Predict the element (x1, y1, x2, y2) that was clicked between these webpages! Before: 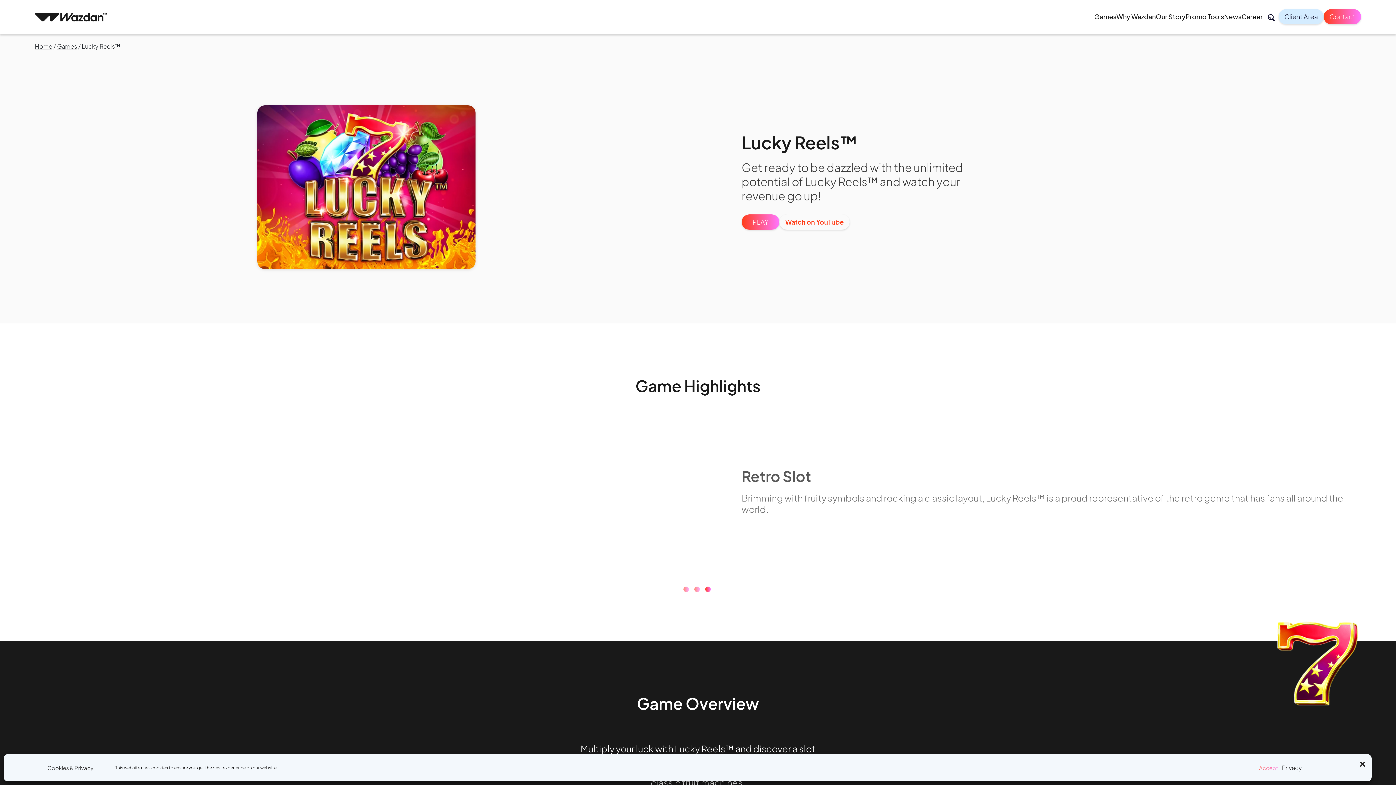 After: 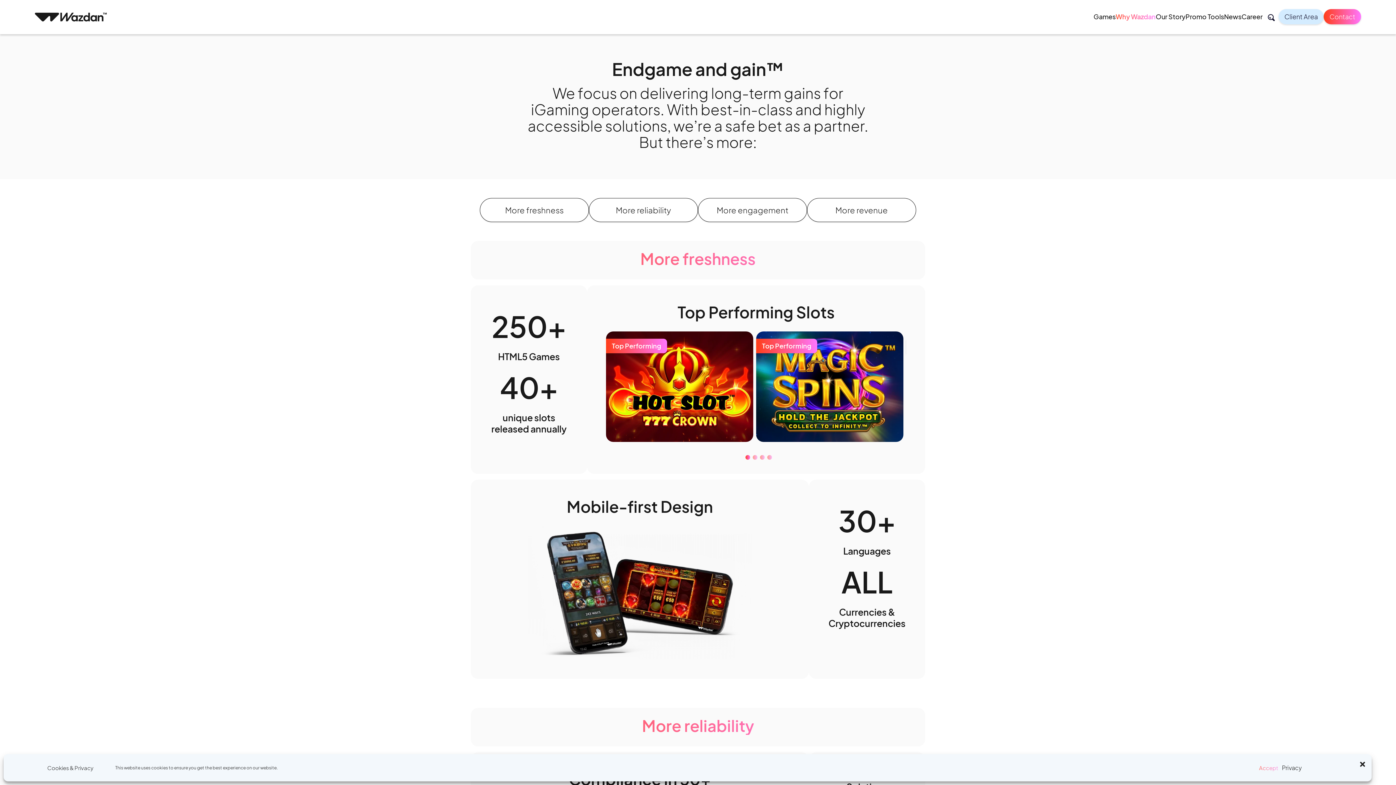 Action: label: Why Wazdan bbox: (1116, 12, 1156, 21)